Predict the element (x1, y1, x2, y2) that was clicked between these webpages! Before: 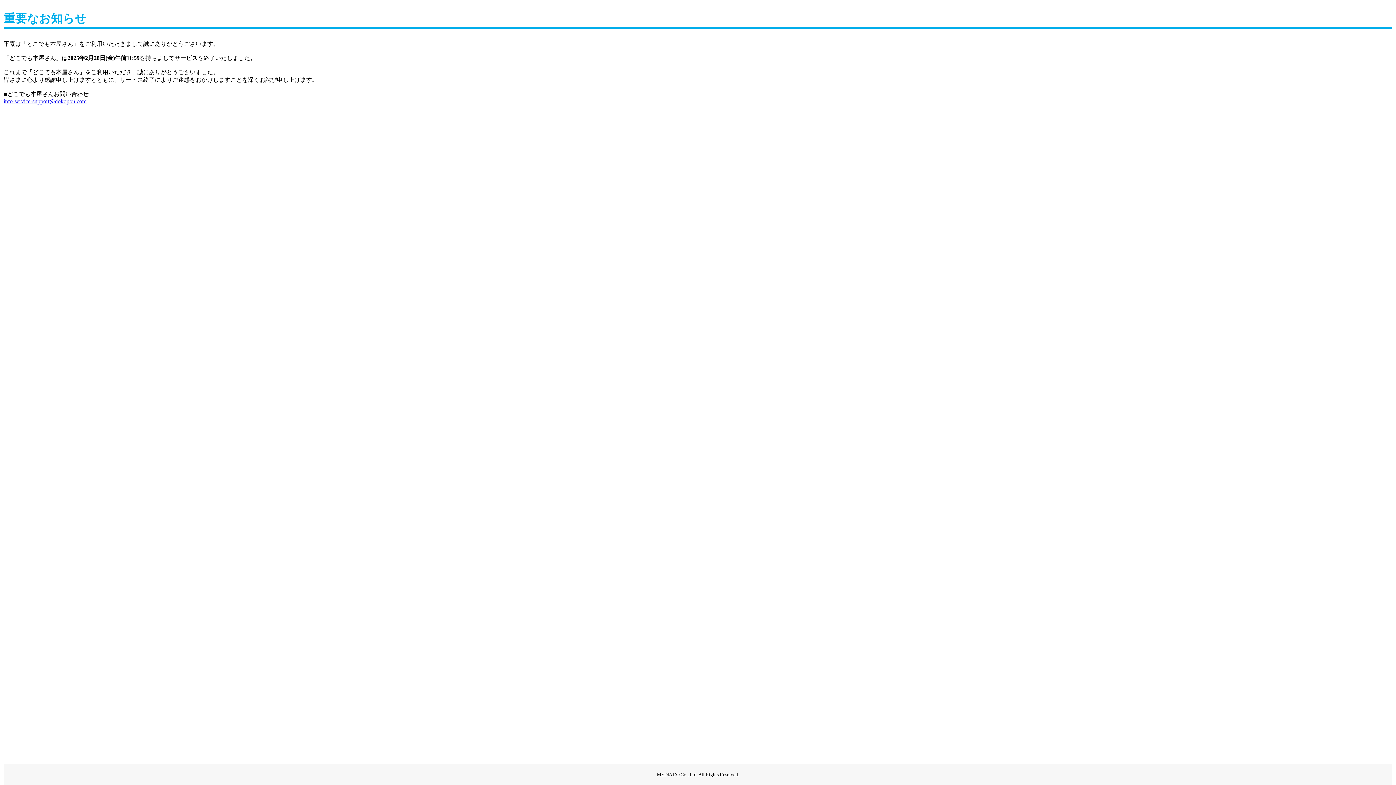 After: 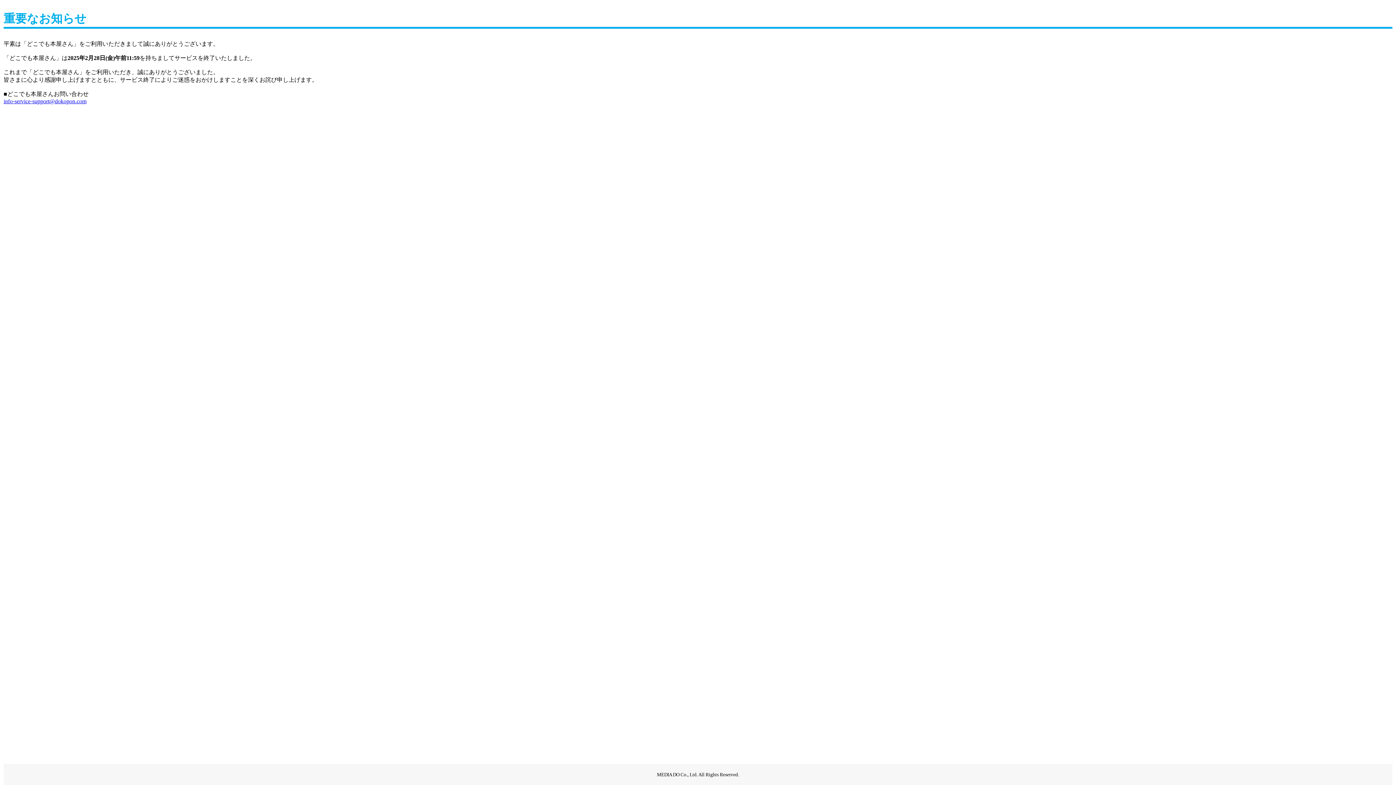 Action: label: info-service-support@dokopon.com bbox: (3, 98, 86, 104)